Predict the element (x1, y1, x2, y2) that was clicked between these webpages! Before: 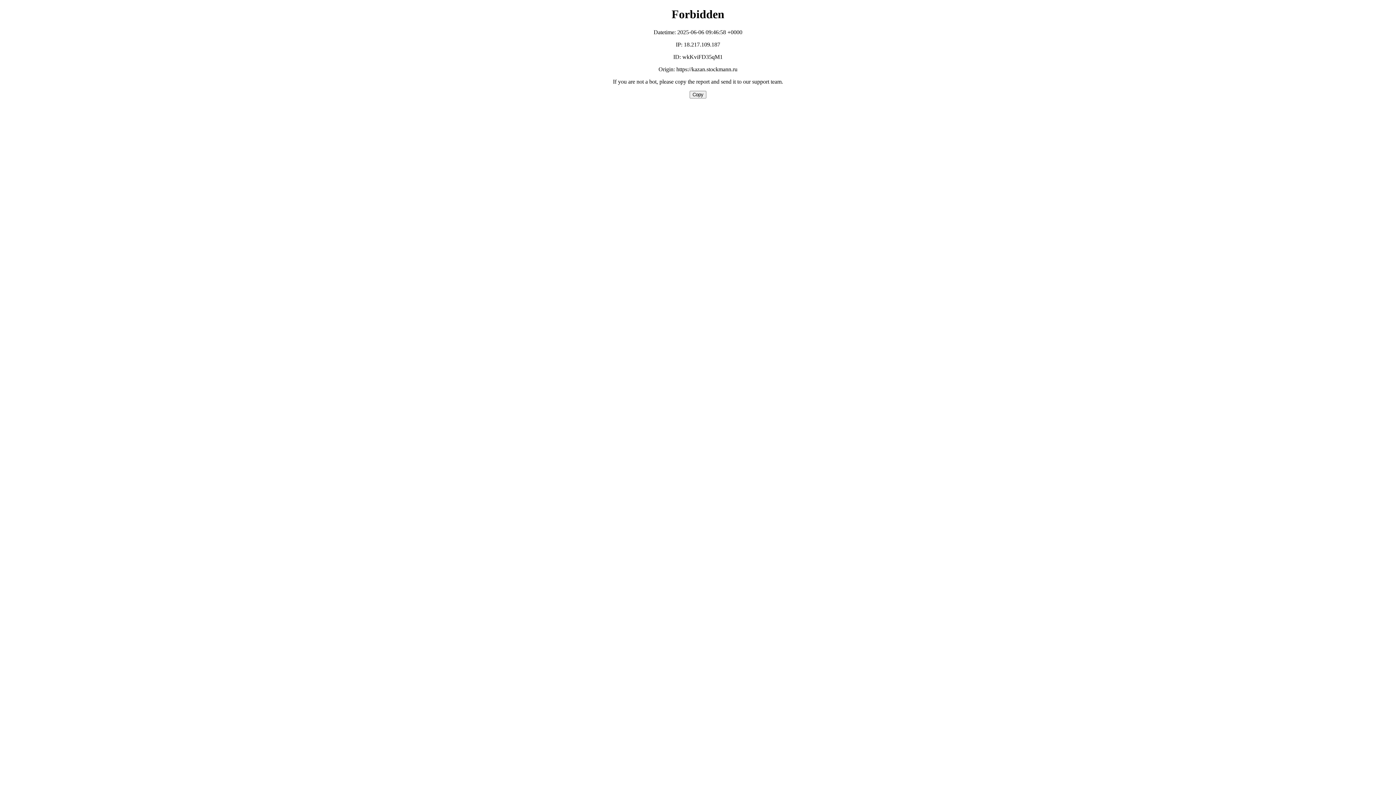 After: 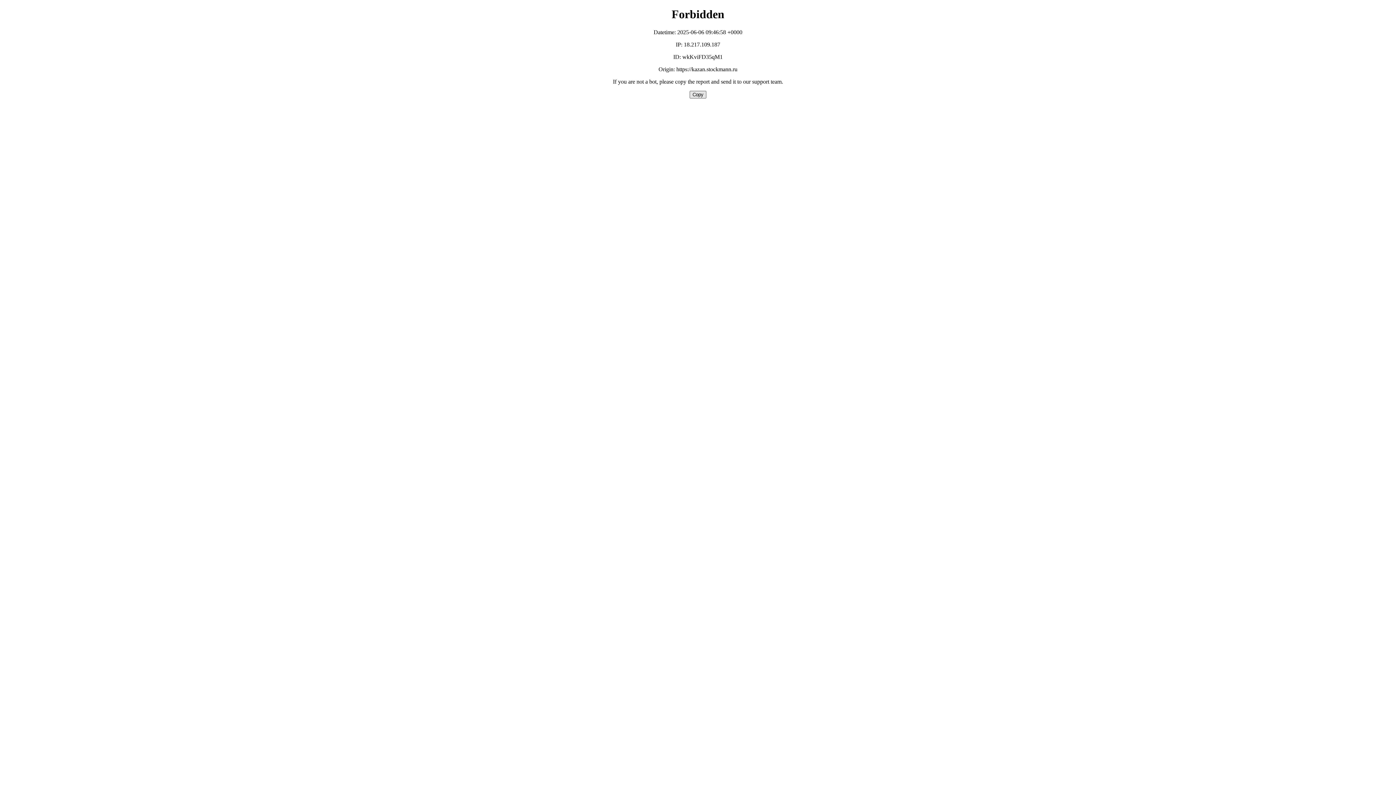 Action: bbox: (689, 90, 706, 98) label: Copy